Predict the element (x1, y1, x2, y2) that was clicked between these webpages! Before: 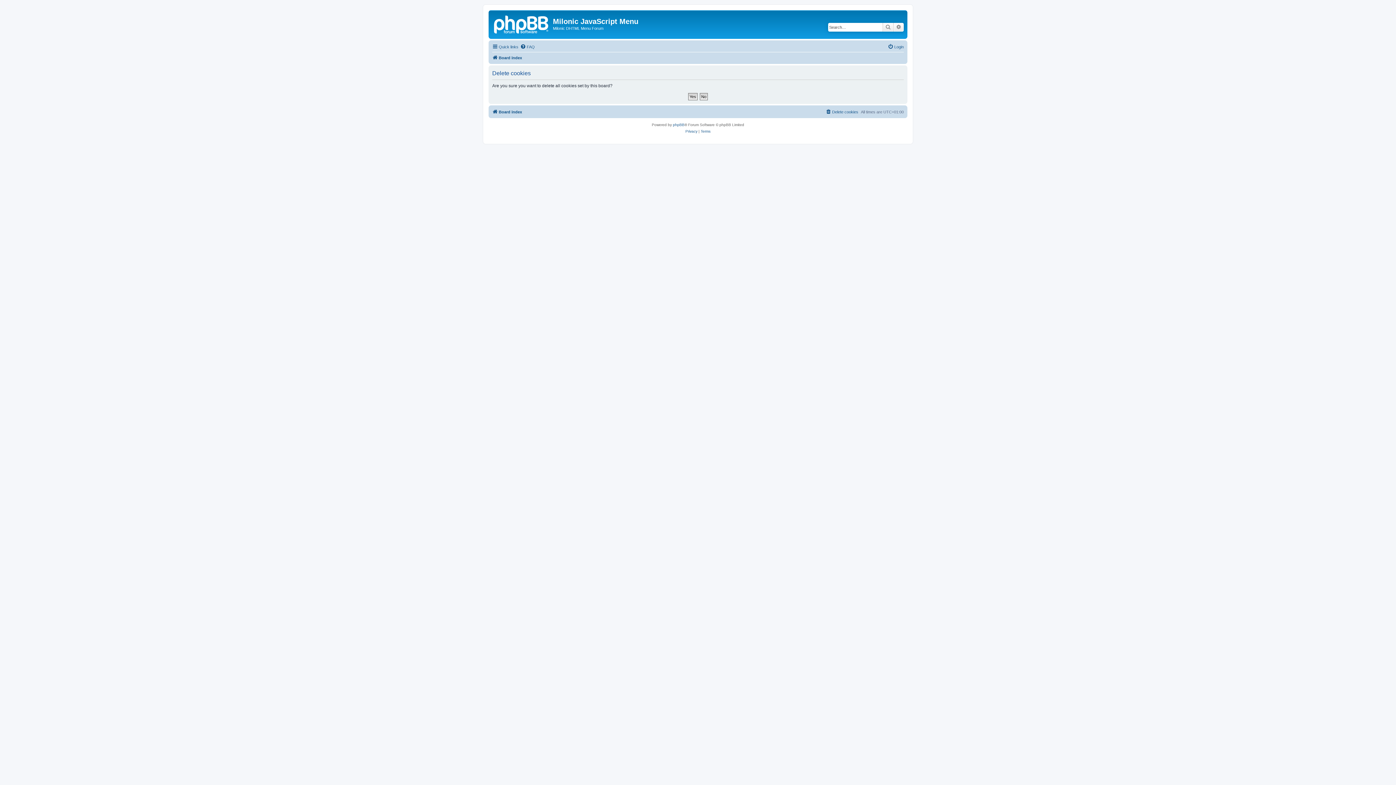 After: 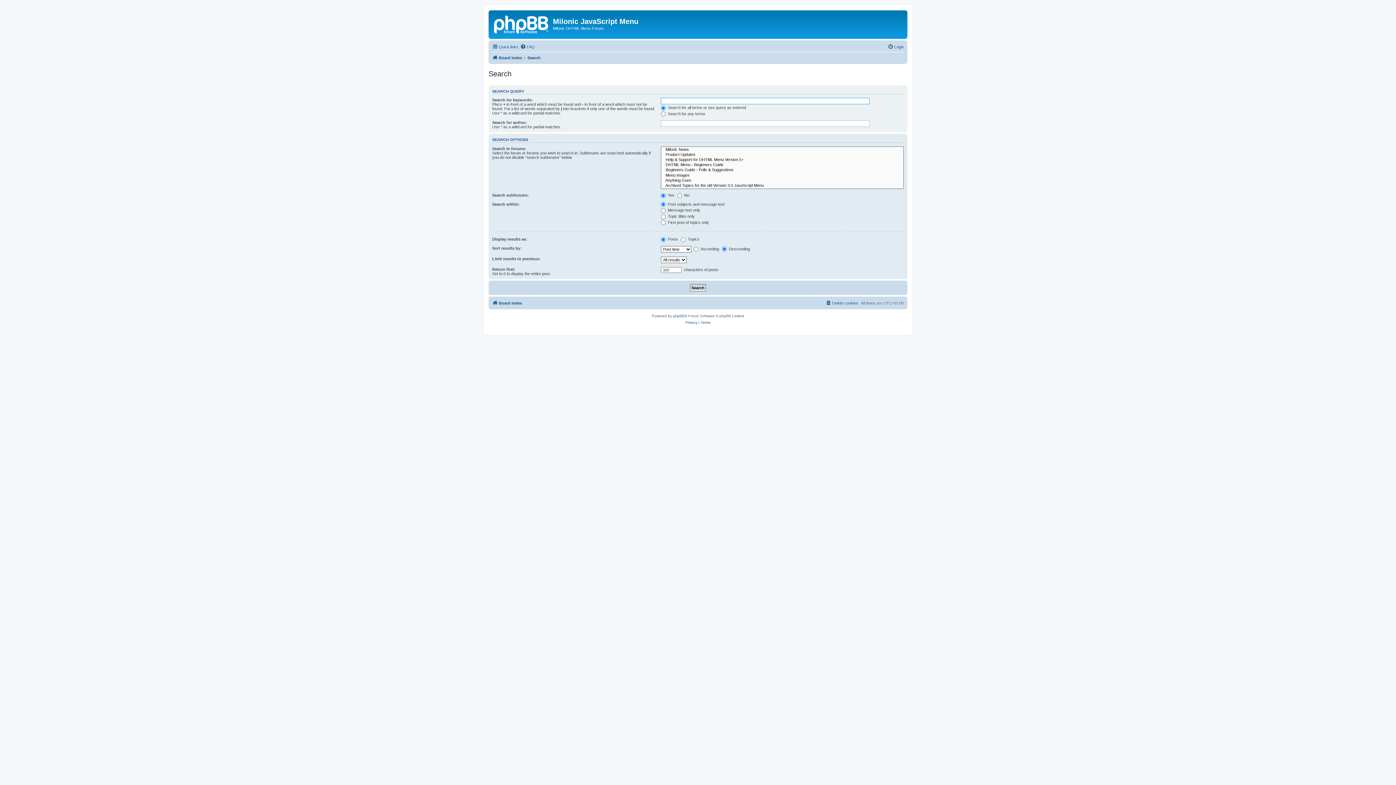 Action: label: Search bbox: (882, 22, 893, 31)